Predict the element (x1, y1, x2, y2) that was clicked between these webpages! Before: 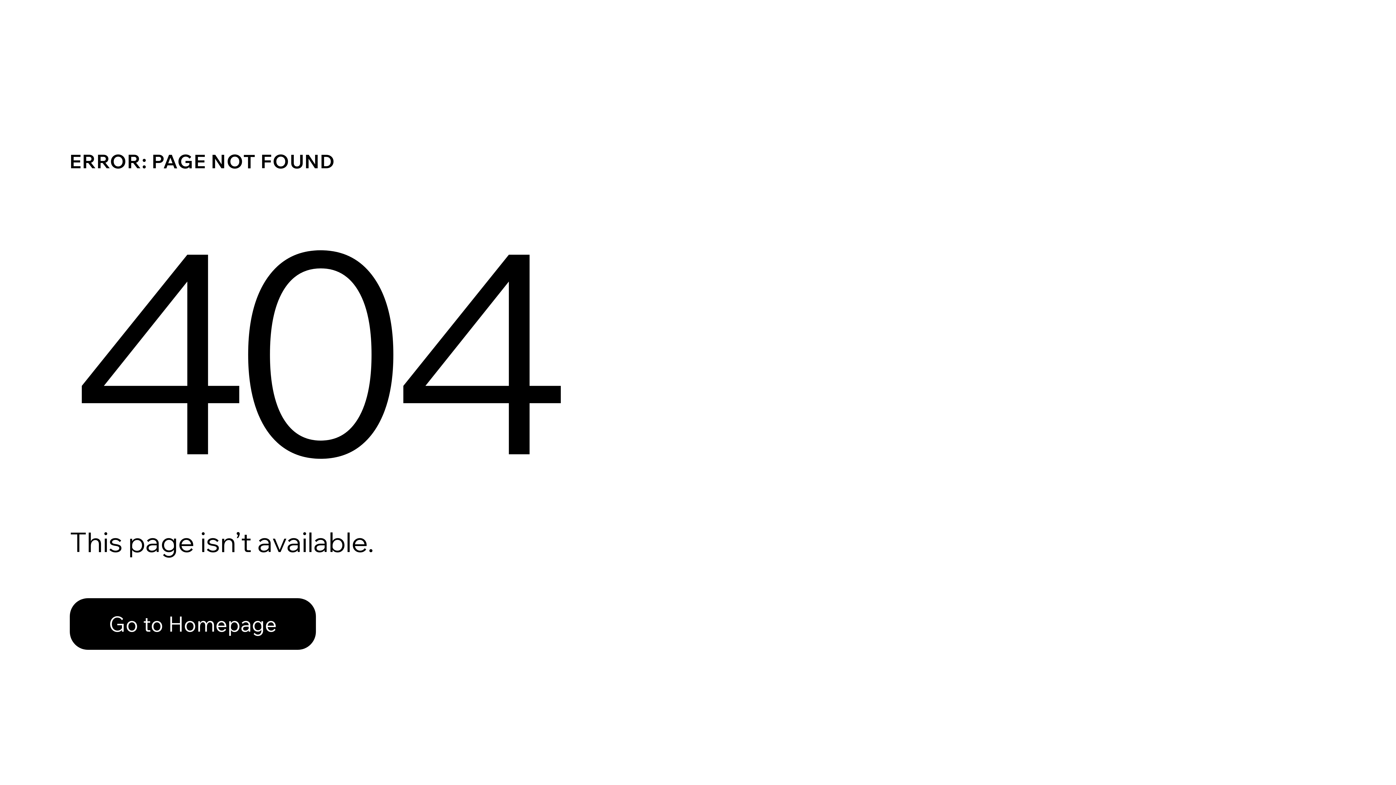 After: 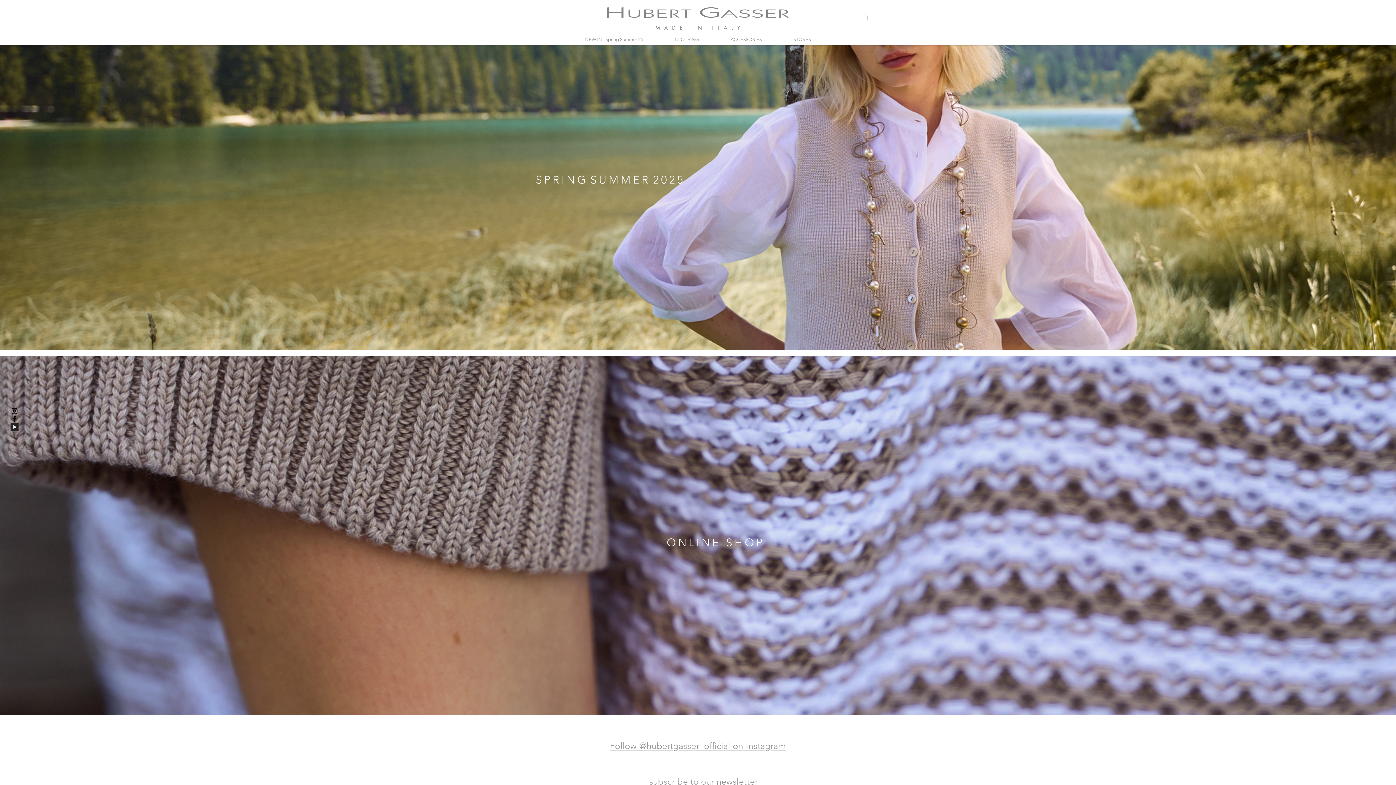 Action: label: Go to Homepage bbox: (69, 582, 768, 659)